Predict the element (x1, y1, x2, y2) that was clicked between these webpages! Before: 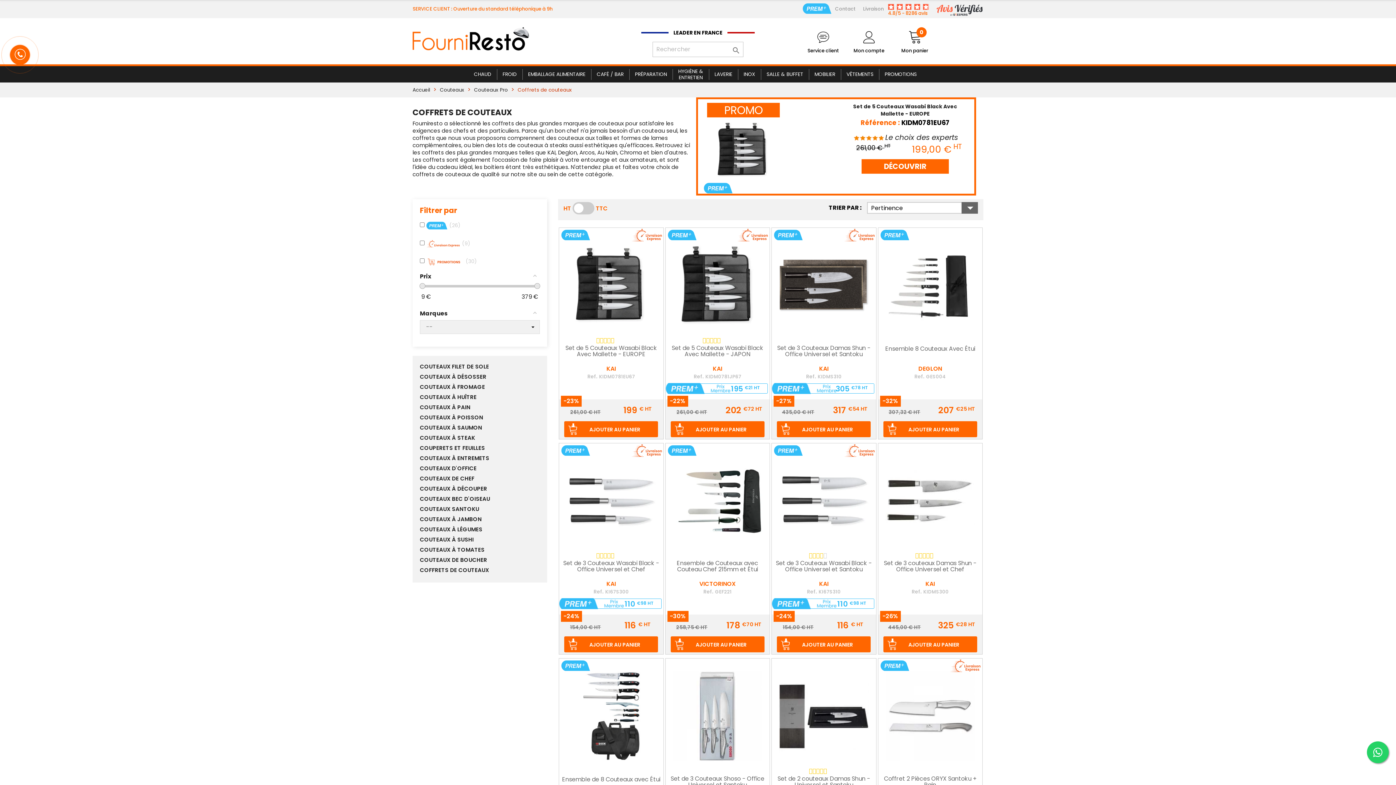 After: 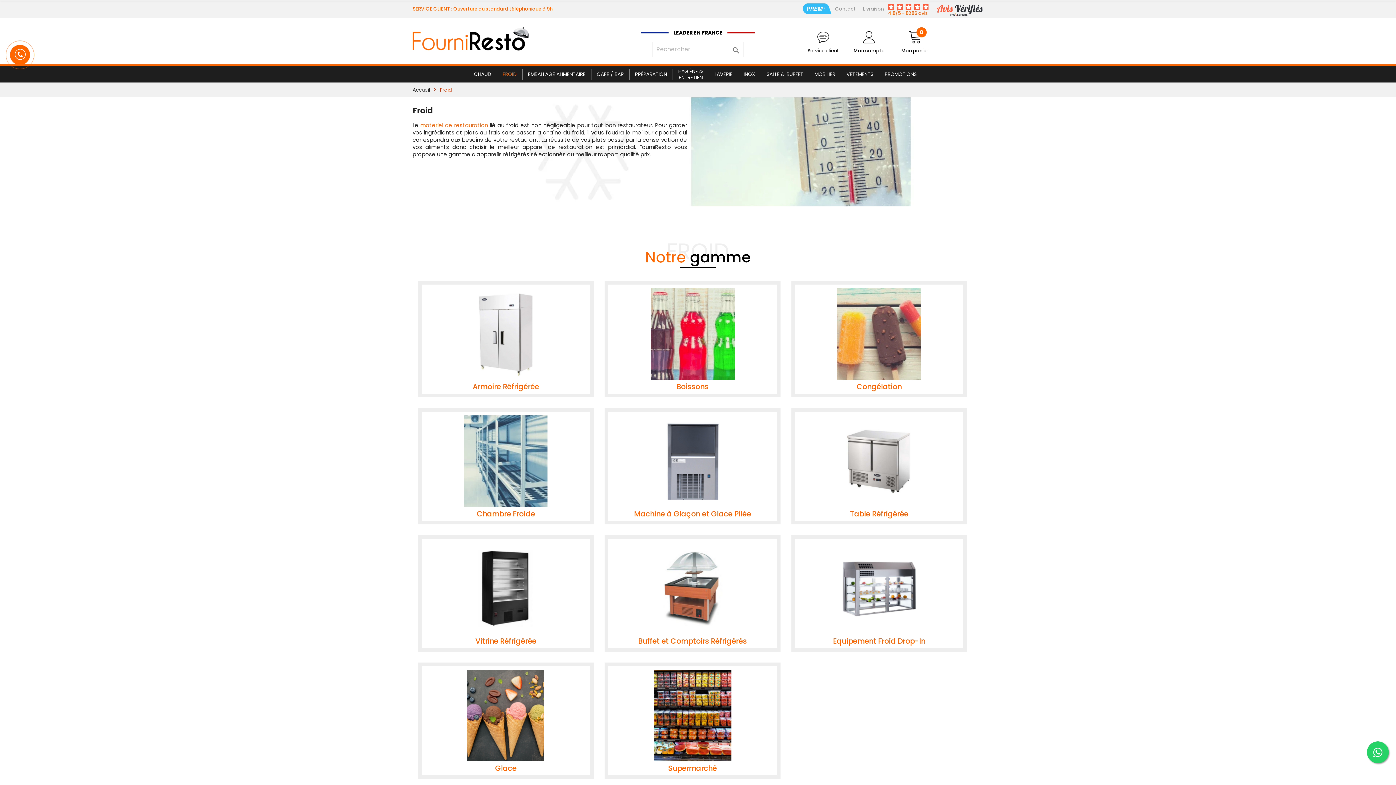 Action: label: FROID bbox: (502, 66, 522, 82)